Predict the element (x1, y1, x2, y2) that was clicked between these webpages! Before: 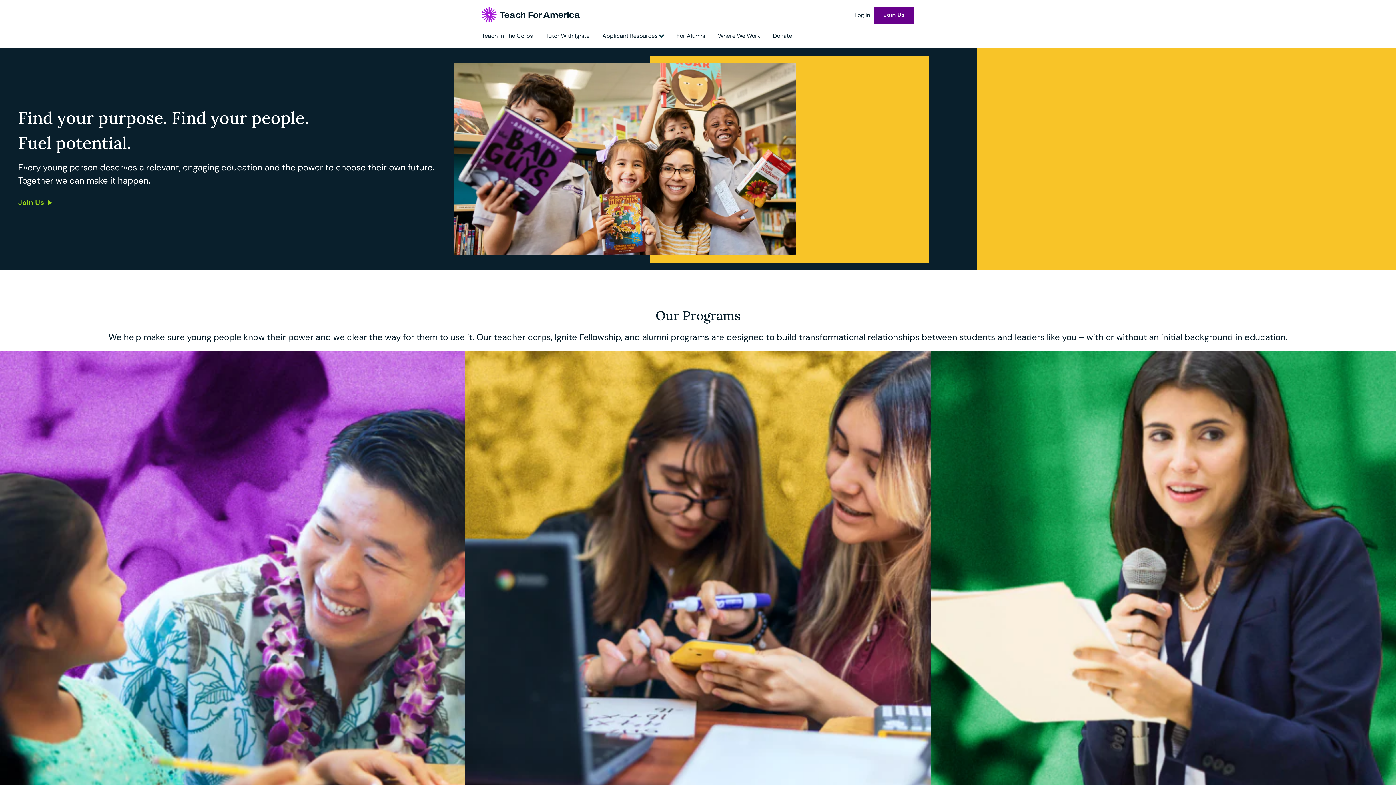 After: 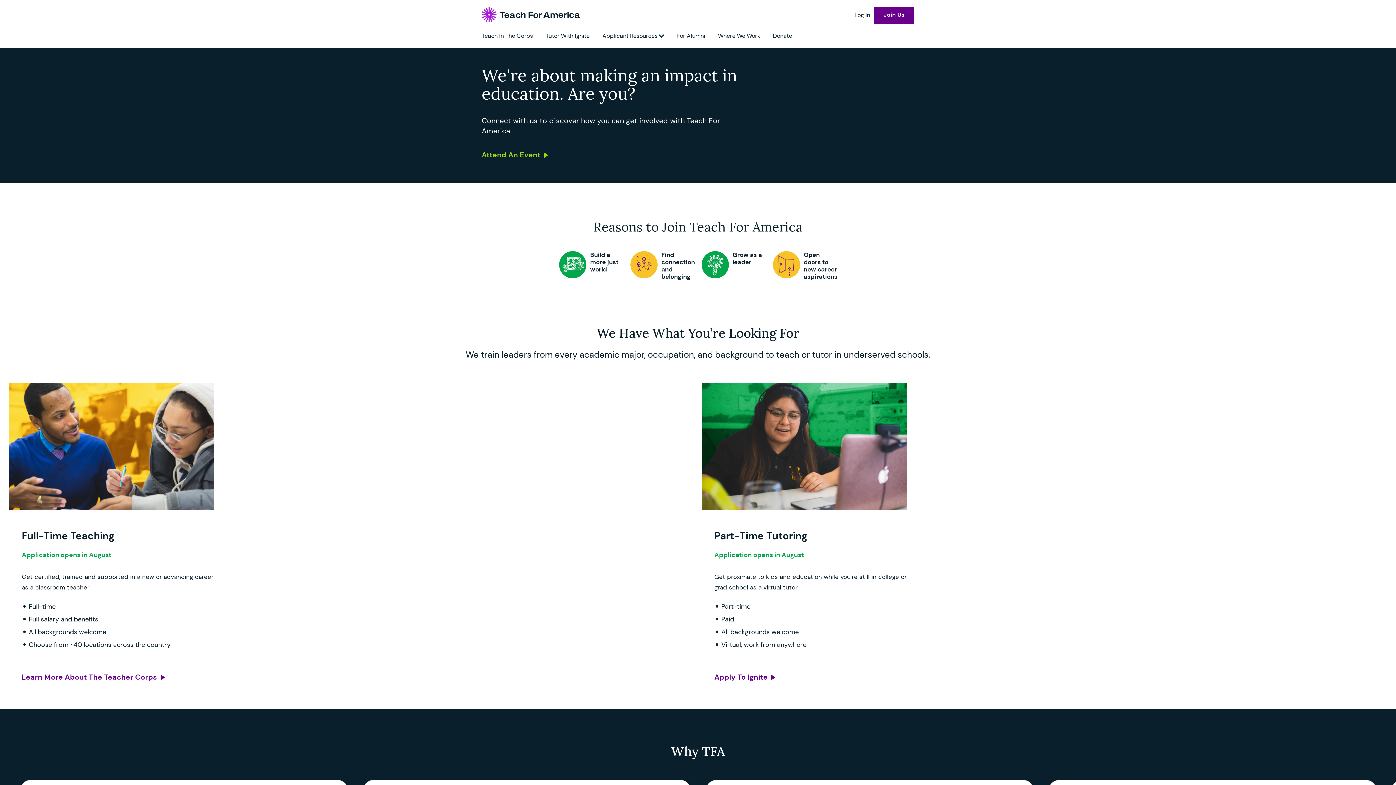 Action: label: Join Us bbox: (874, 7, 914, 23)